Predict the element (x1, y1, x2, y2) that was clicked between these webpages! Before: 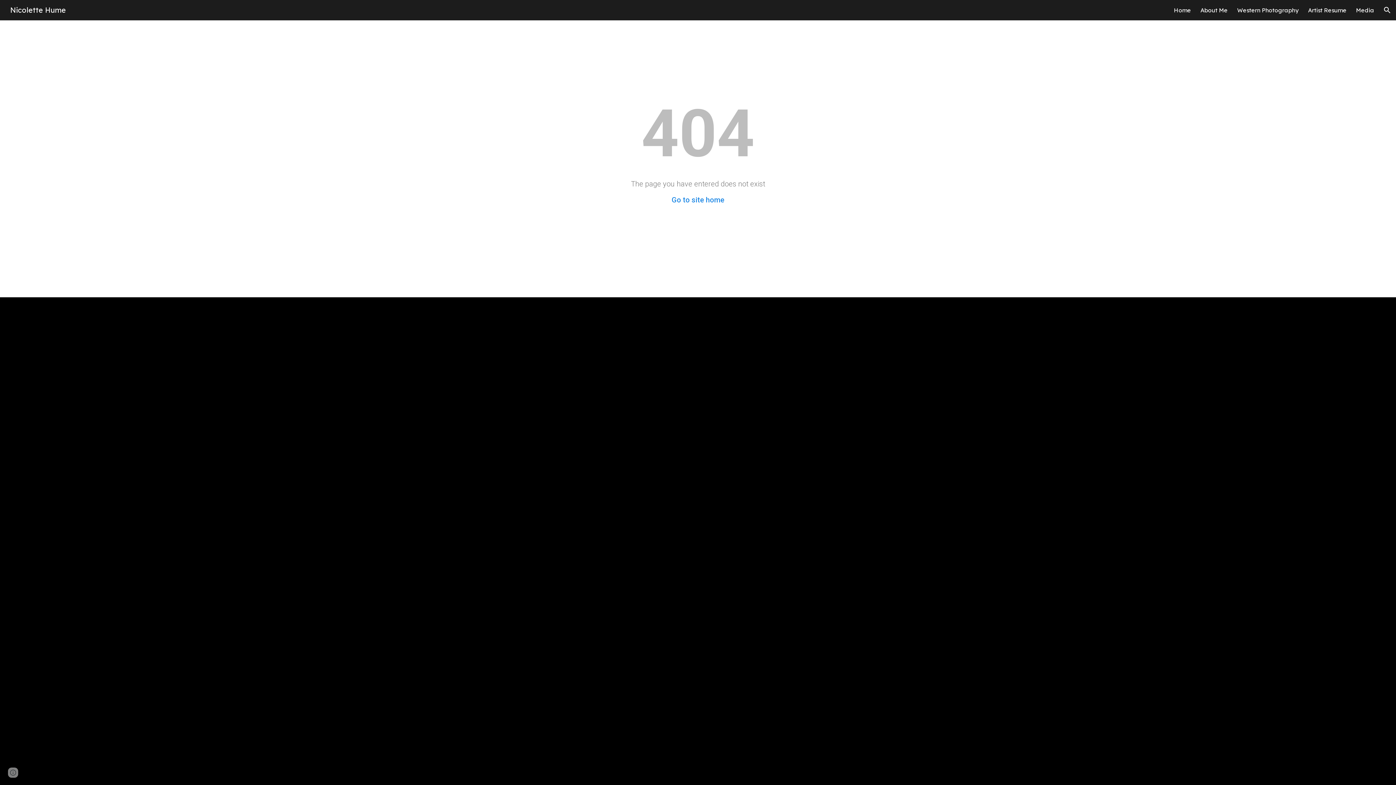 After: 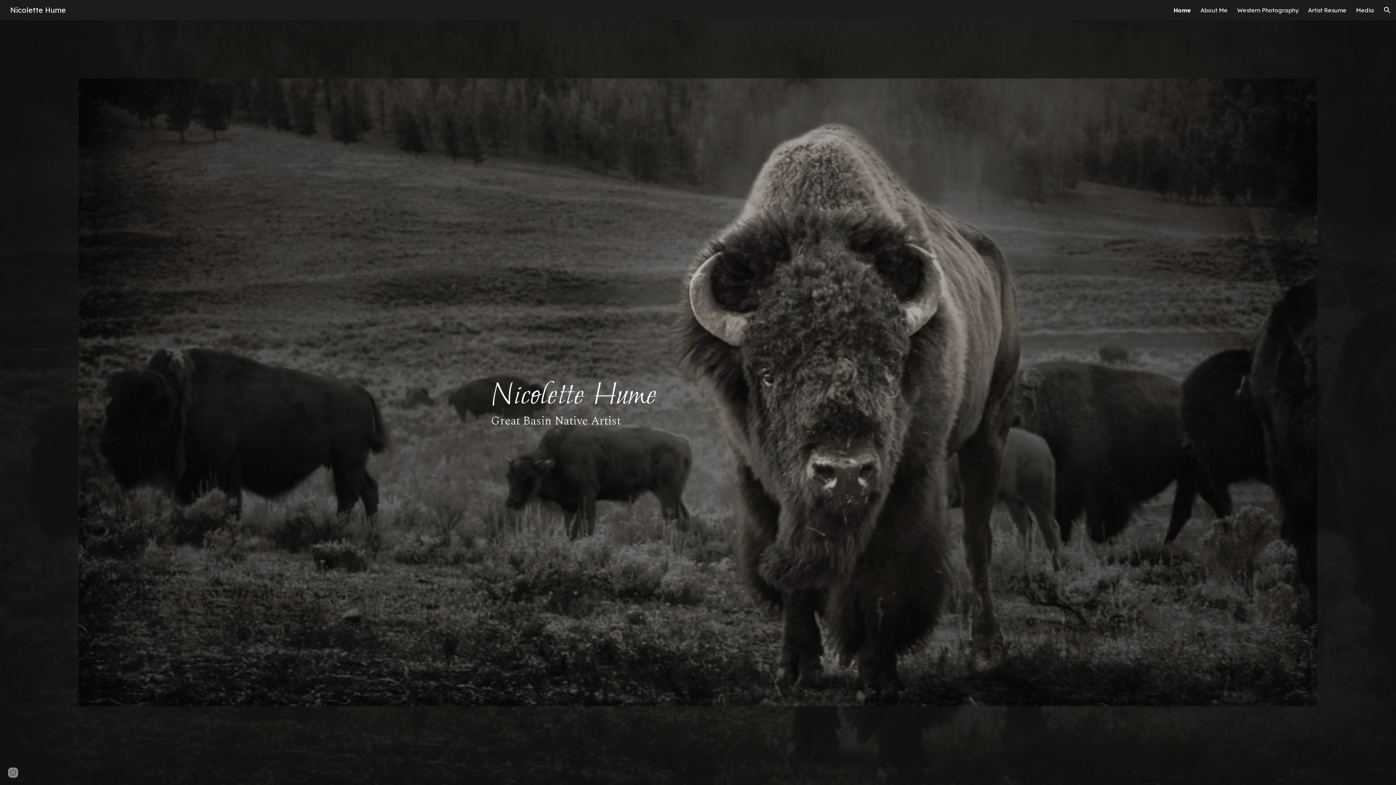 Action: bbox: (671, 195, 724, 204) label: Go to site home